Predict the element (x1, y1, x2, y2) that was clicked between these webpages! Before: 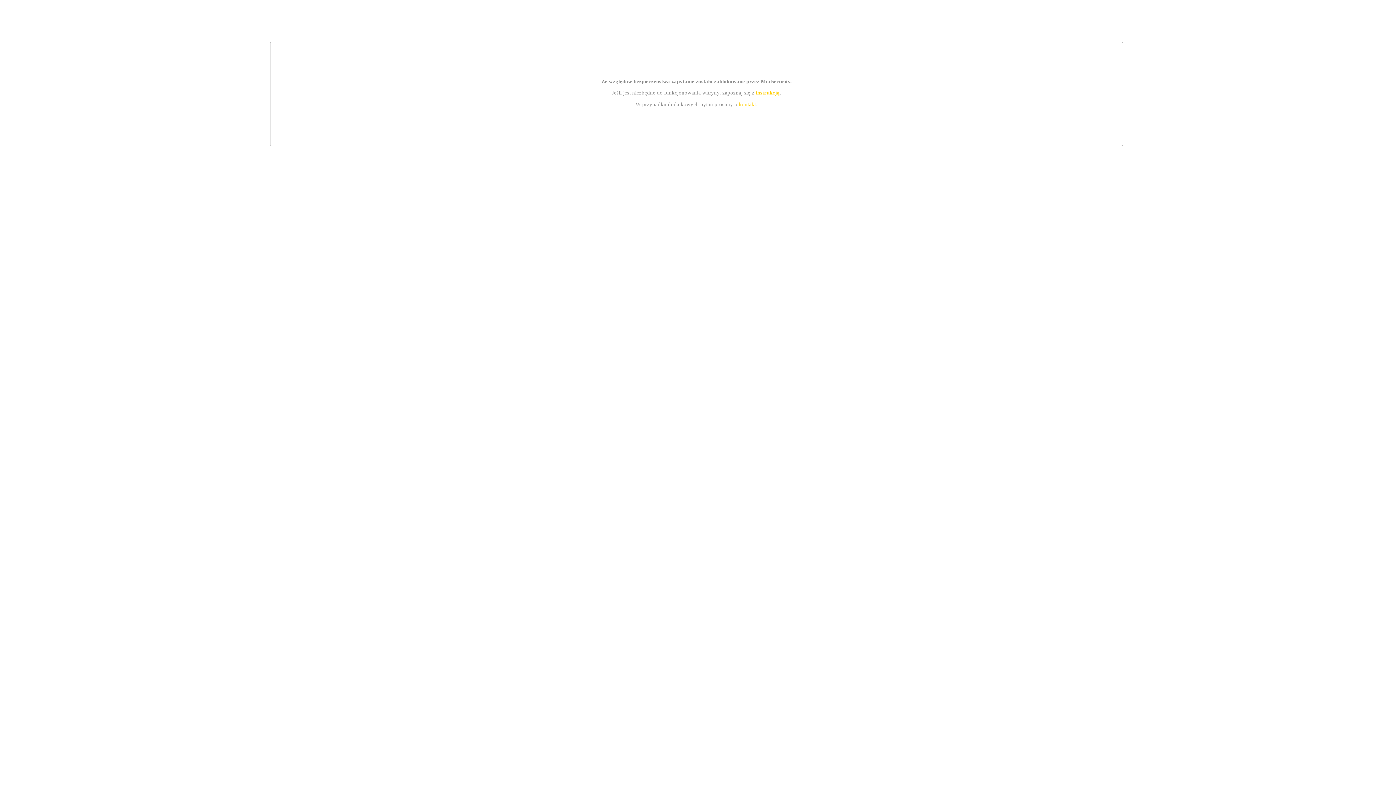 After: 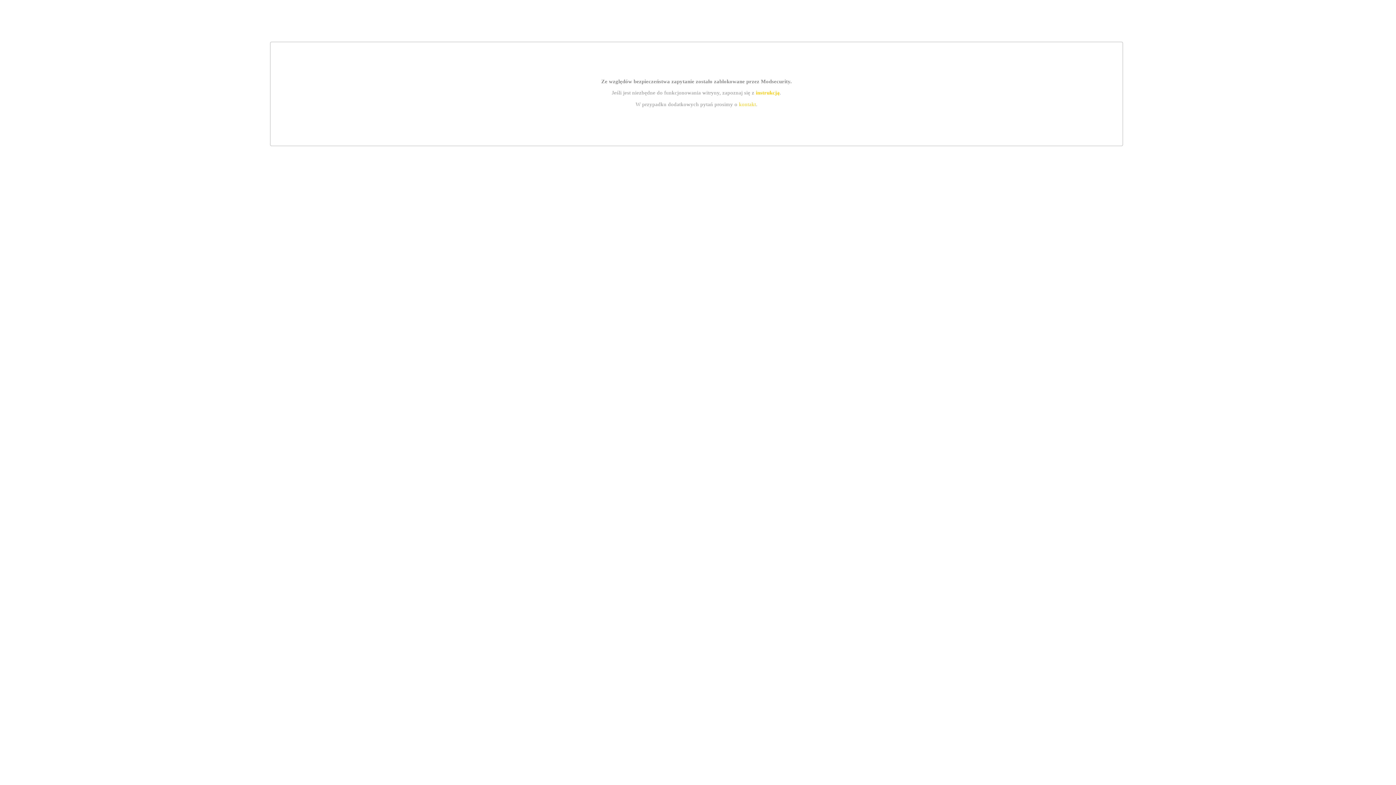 Action: label: instrukcją bbox: (755, 89, 779, 95)